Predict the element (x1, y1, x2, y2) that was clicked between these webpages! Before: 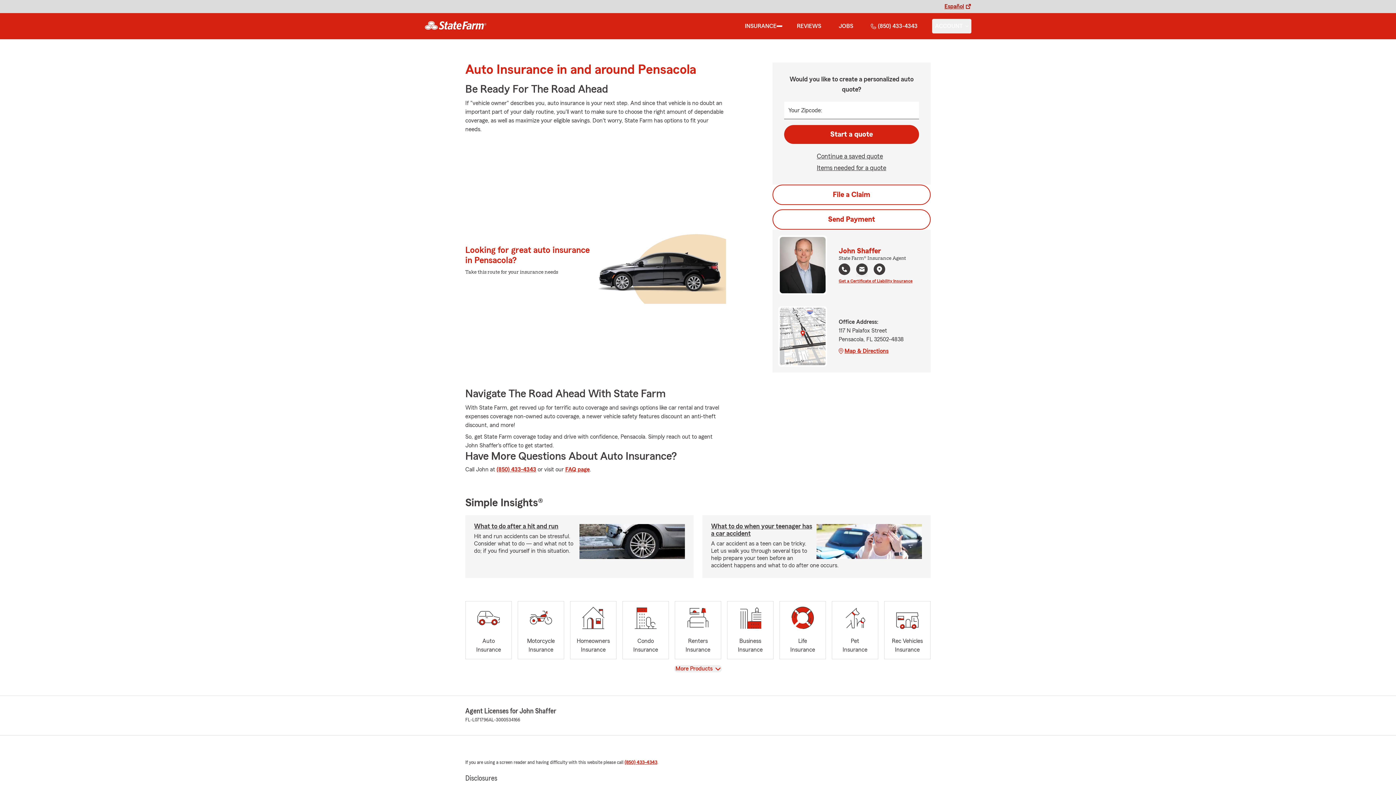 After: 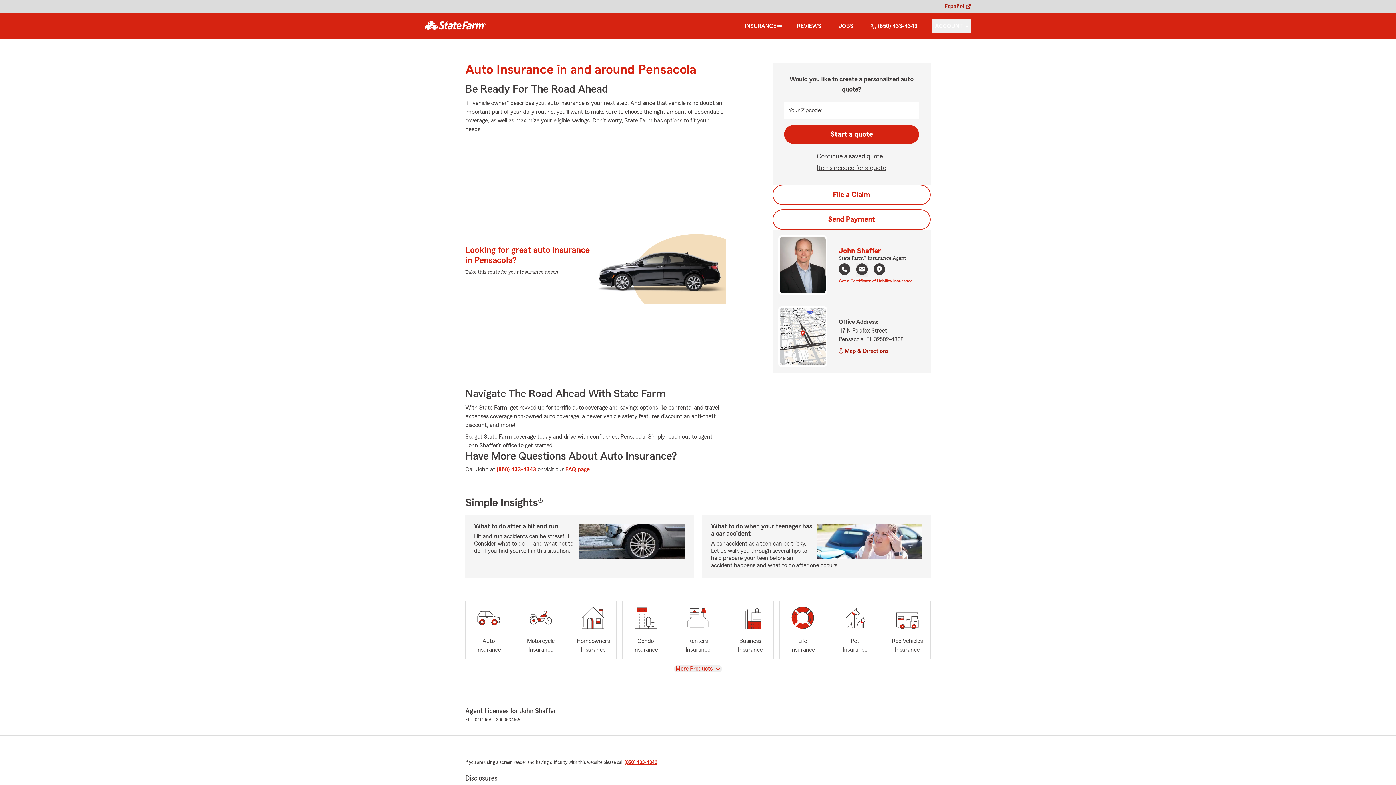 Action: label: Map & Directions bbox: (838, 346, 912, 355)